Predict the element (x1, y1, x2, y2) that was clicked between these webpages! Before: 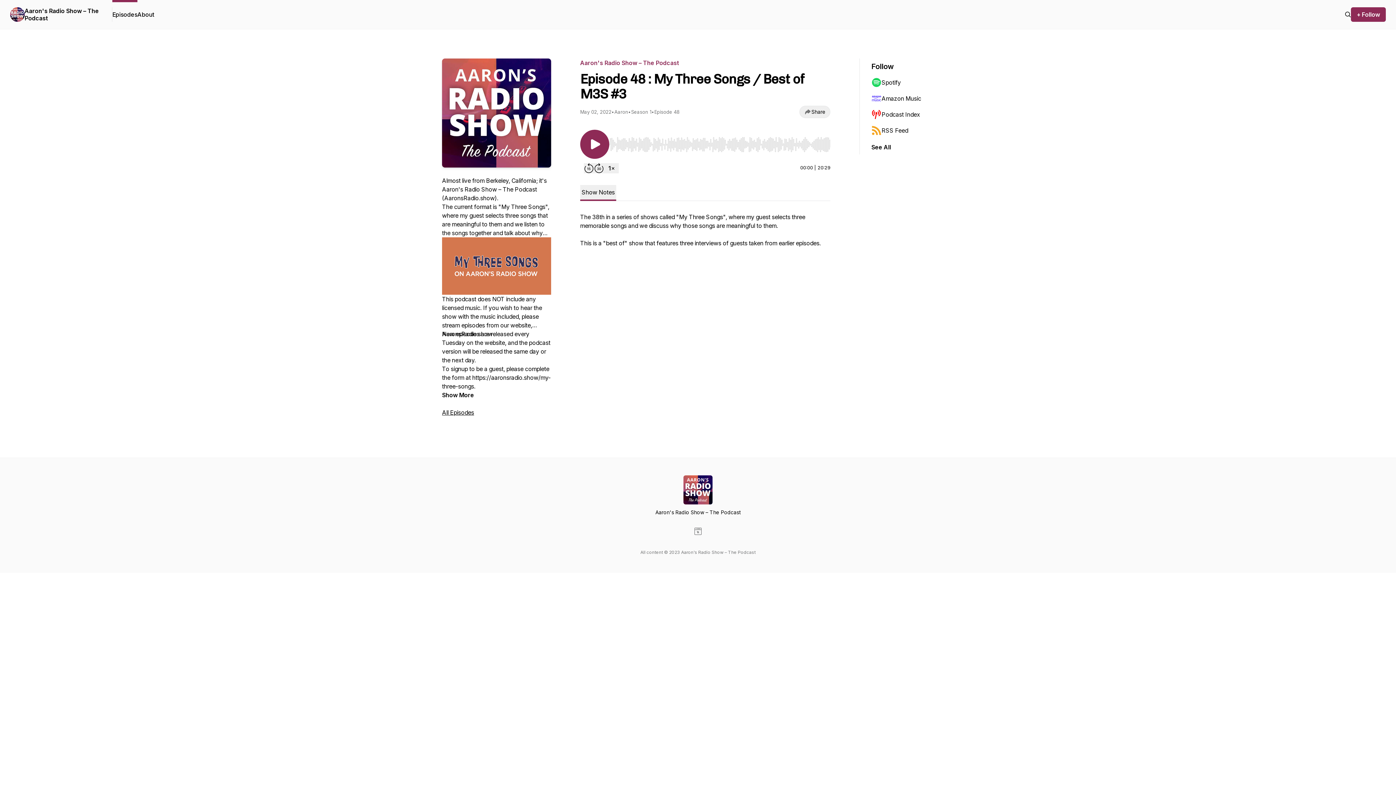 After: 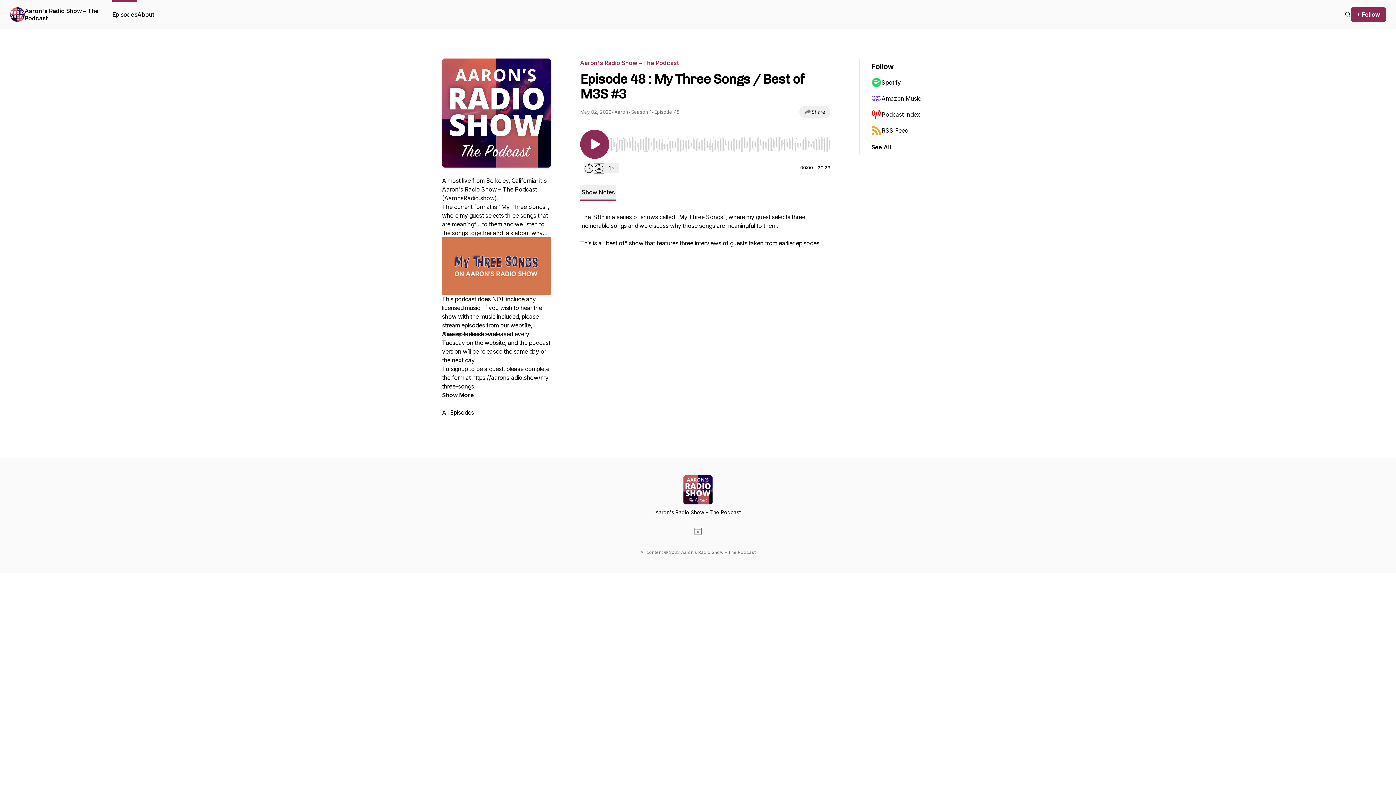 Action: bbox: (594, 163, 604, 173) label: Forward 30 seconds